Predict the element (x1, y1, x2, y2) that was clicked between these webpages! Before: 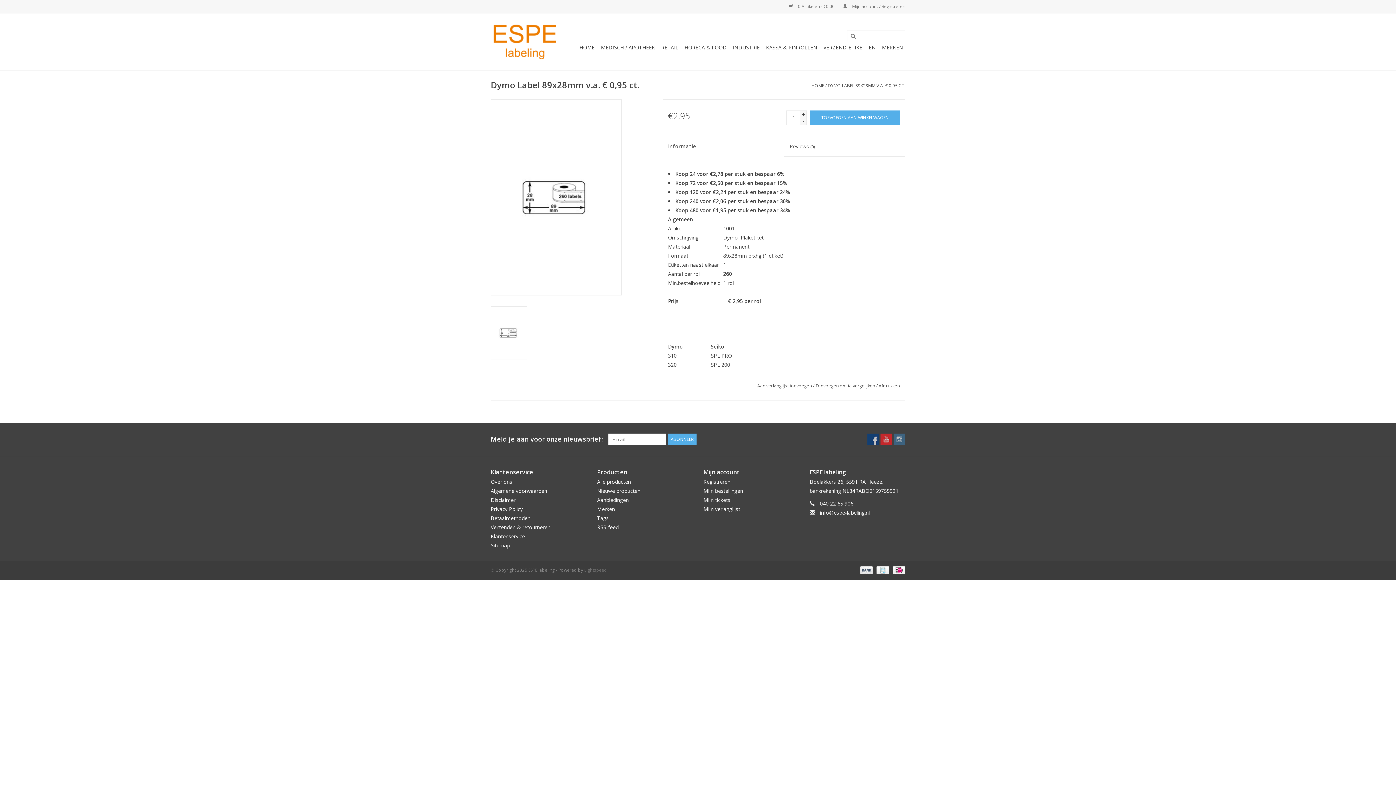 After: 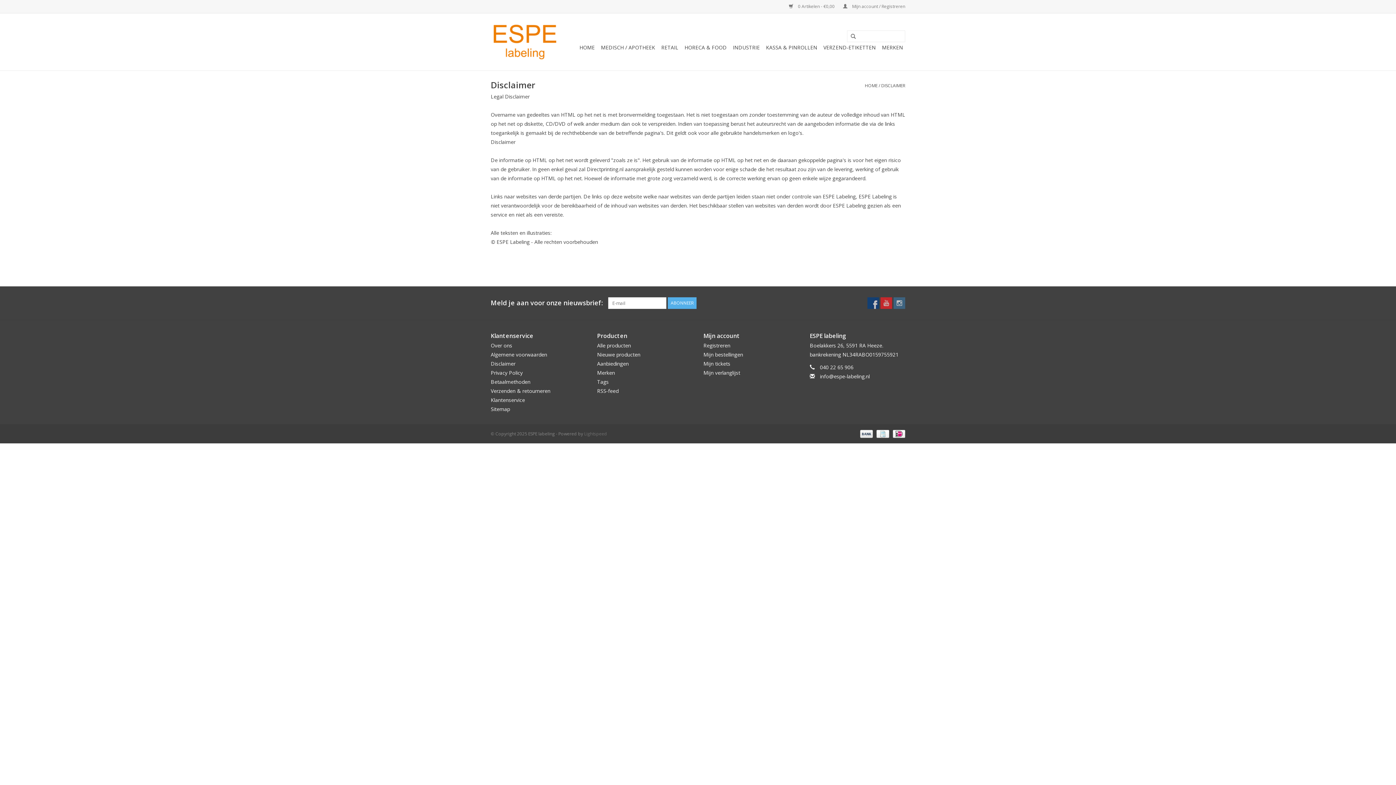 Action: label: Disclaimer bbox: (490, 496, 515, 503)